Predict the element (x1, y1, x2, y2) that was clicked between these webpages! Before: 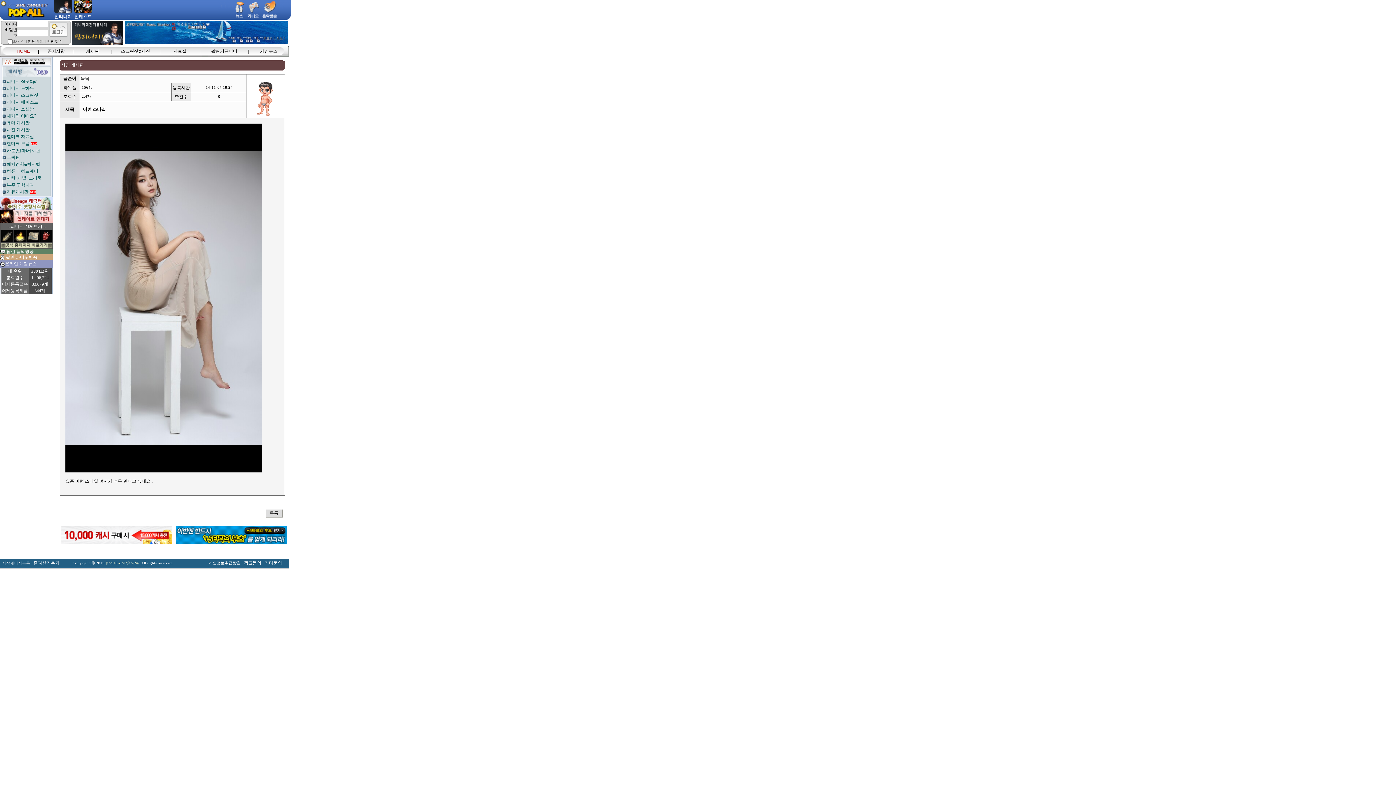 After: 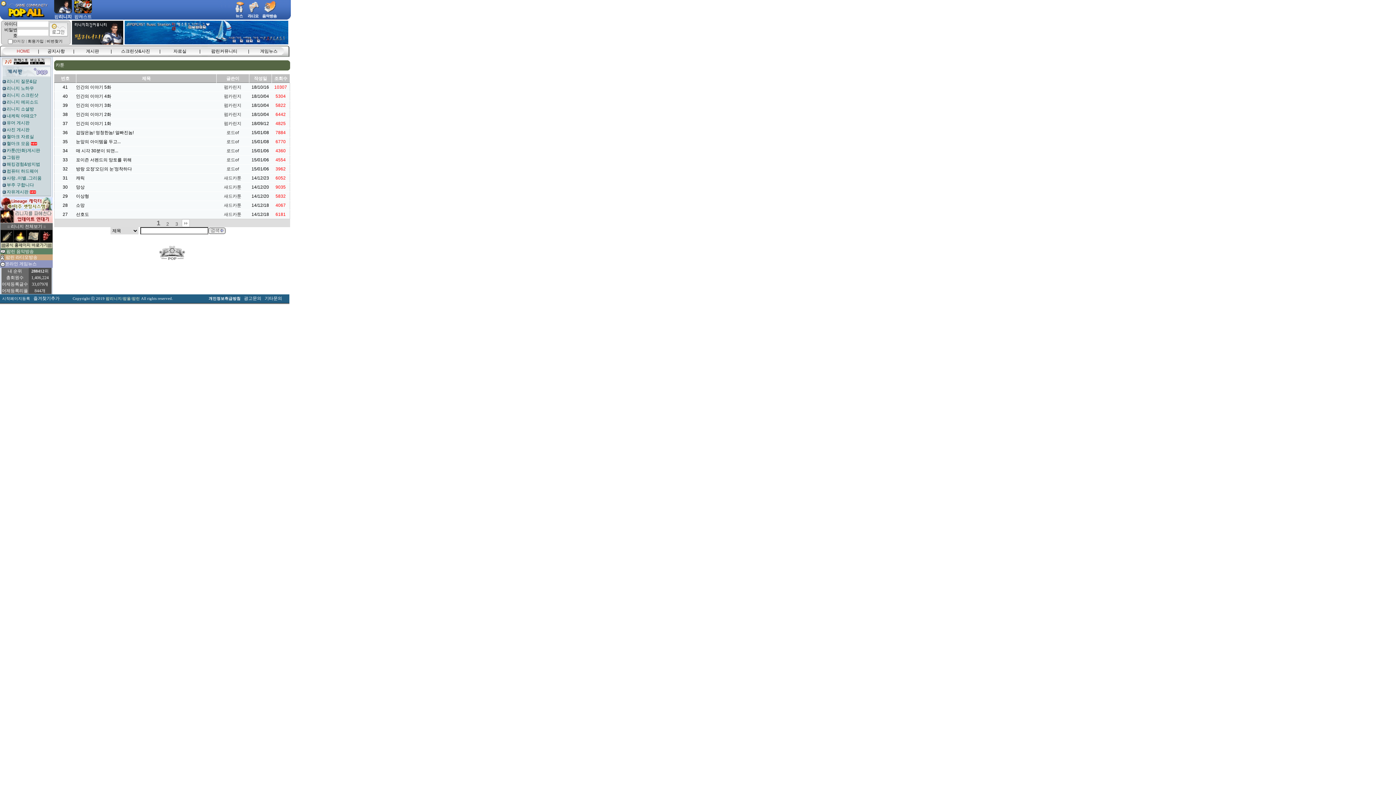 Action: bbox: (5, 148, 40, 153) label:  카툰(만화)게시판